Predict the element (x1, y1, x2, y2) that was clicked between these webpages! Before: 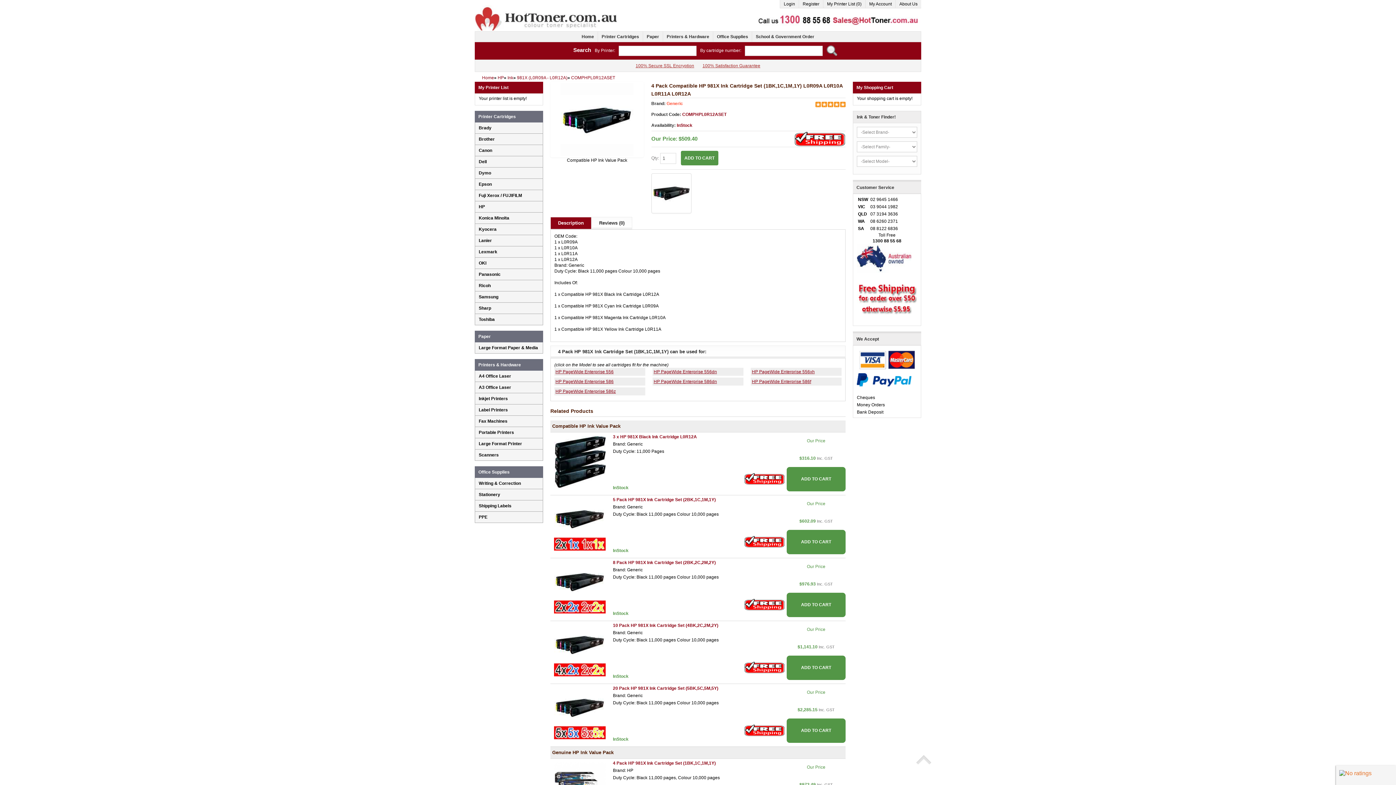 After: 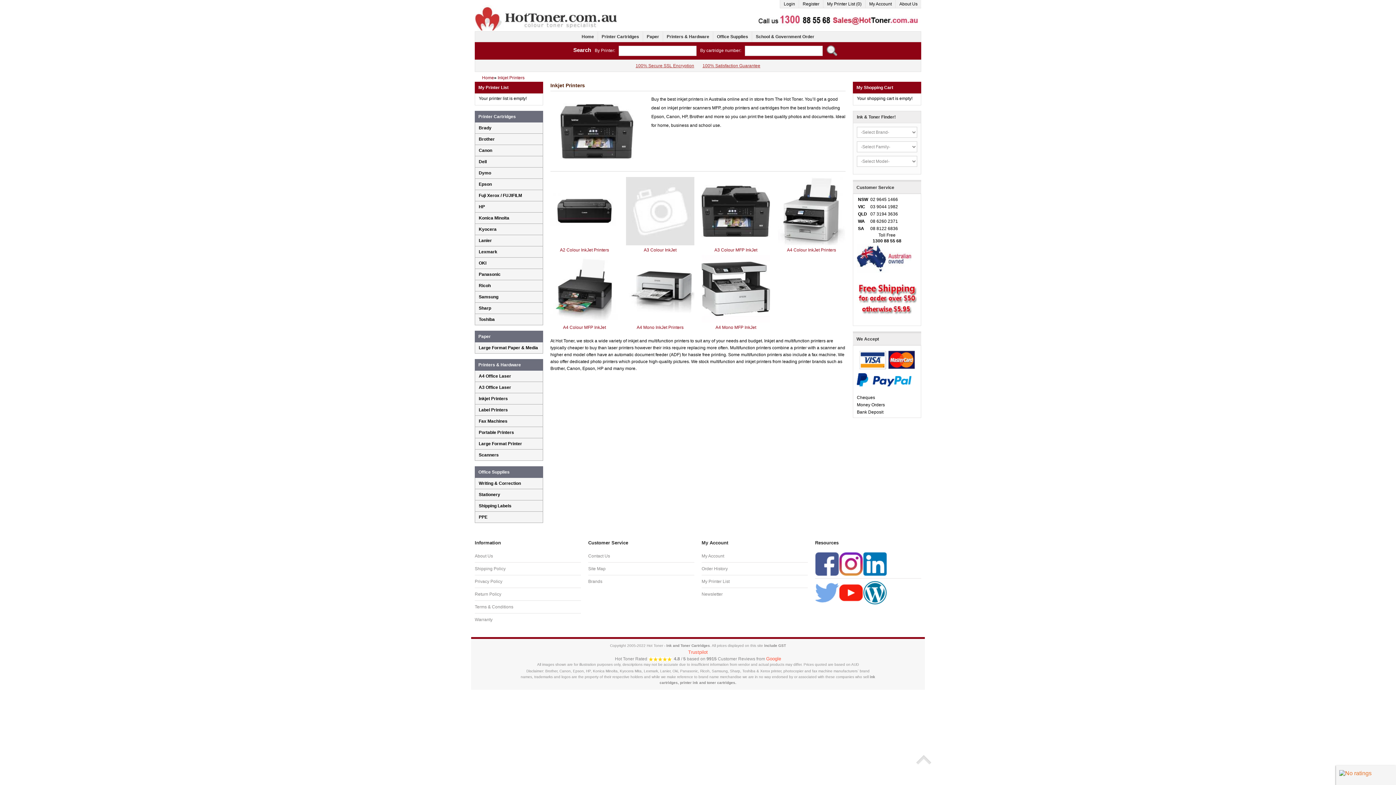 Action: bbox: (475, 393, 546, 404) label: Inkjet Printers